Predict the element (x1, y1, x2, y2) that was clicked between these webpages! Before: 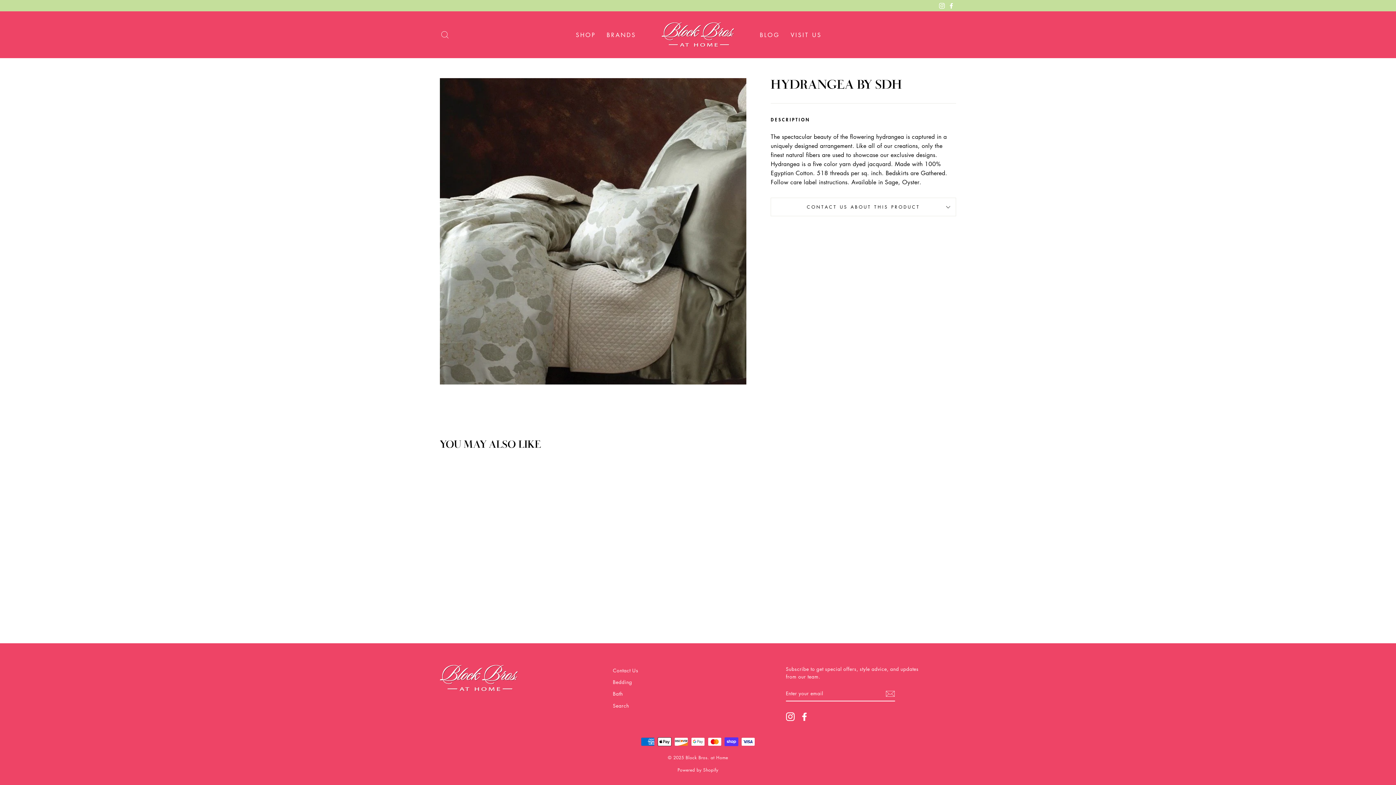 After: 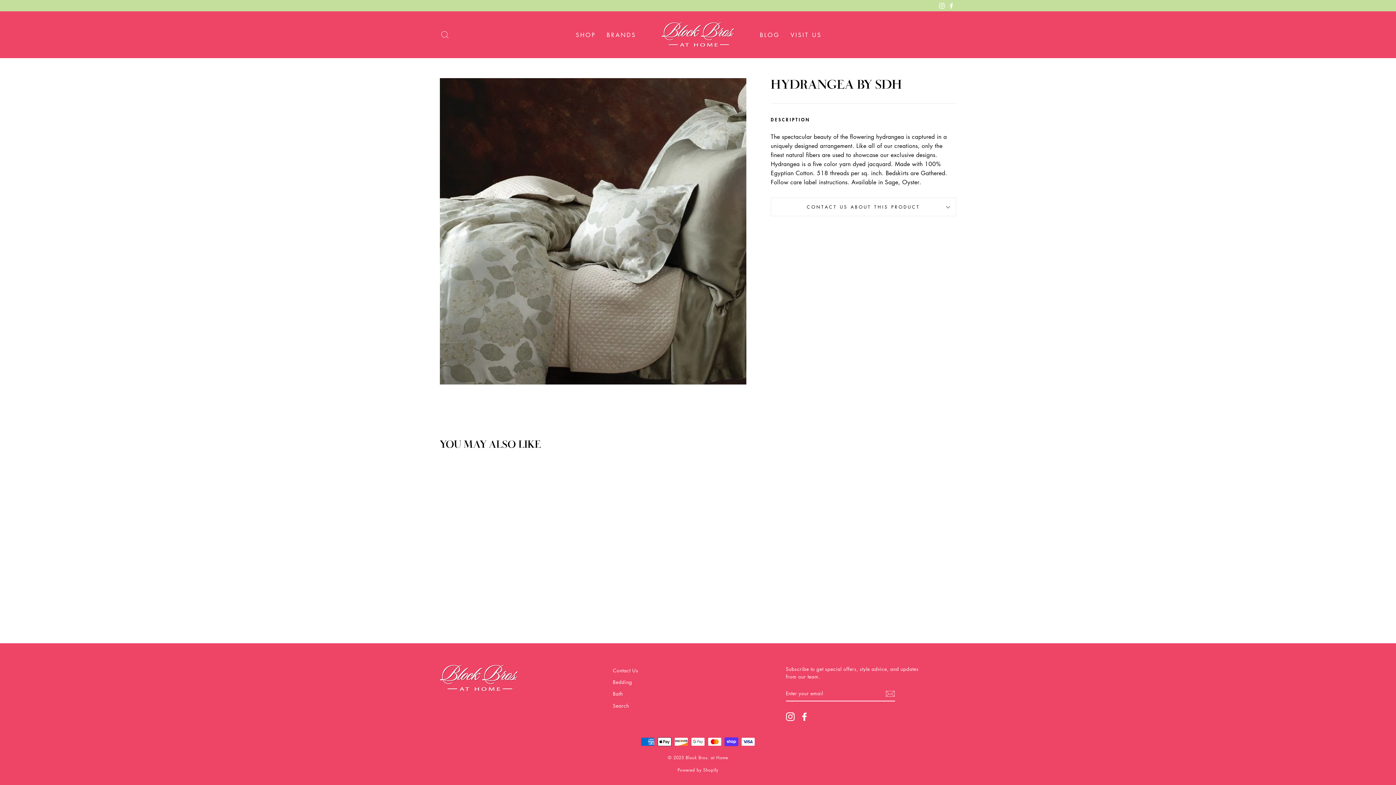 Action: bbox: (937, 0, 946, 11) label: Instagram